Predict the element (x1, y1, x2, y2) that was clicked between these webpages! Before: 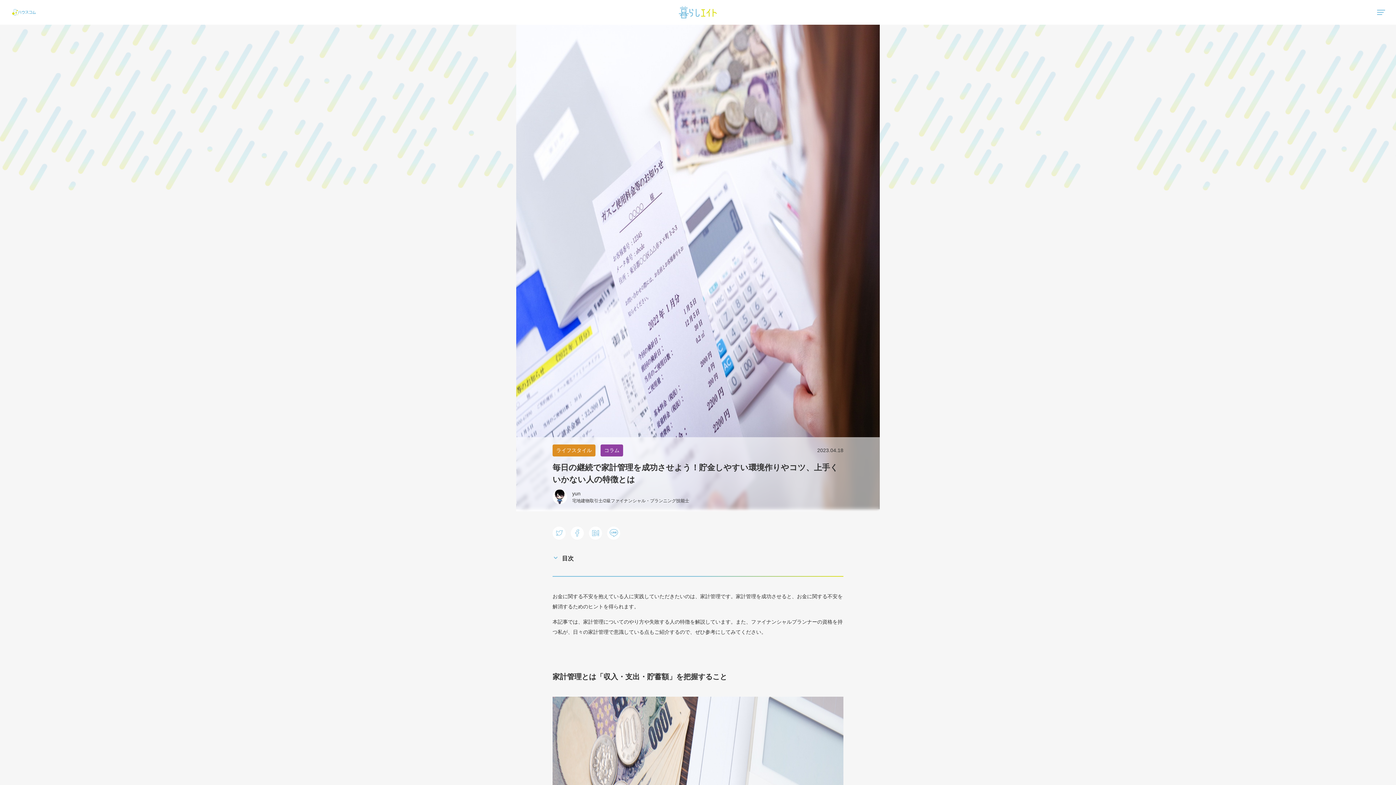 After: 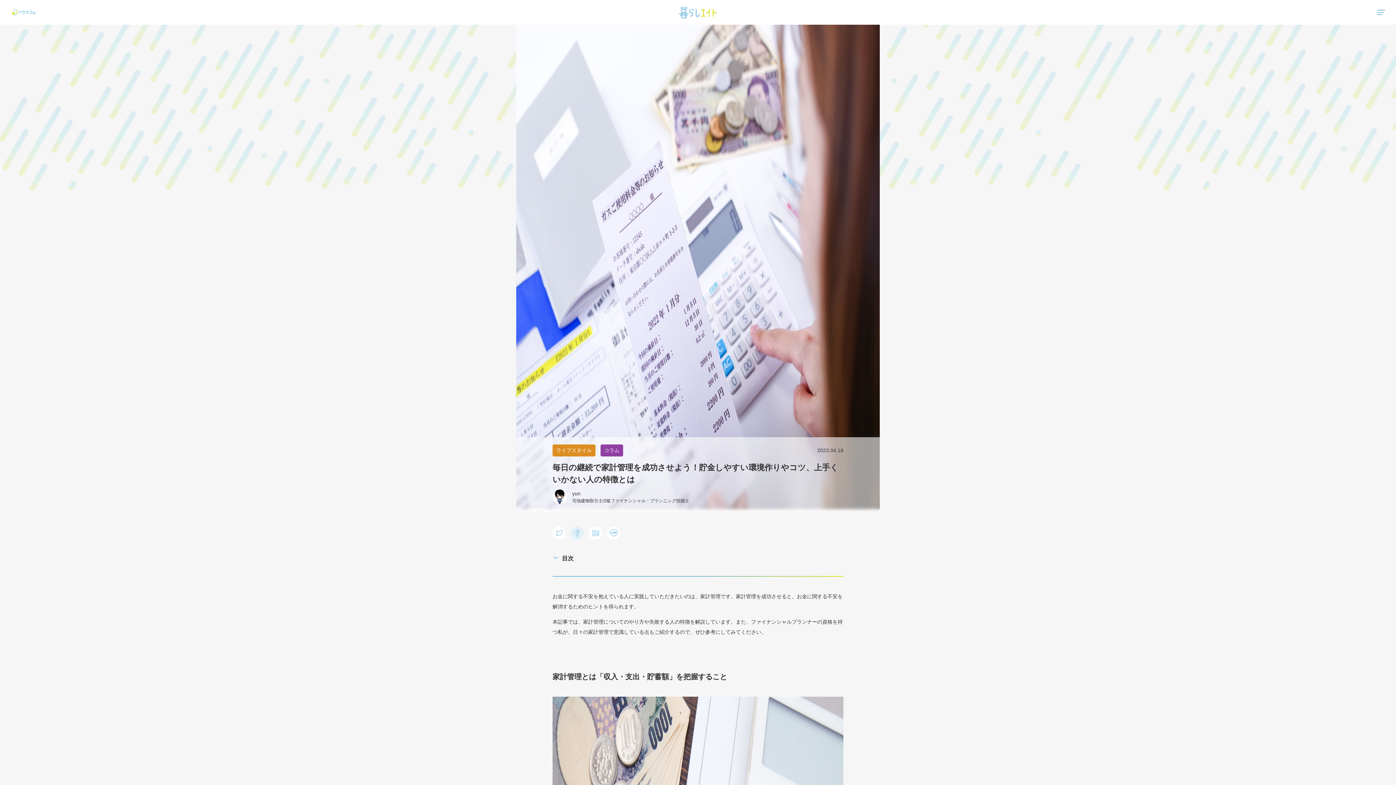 Action: bbox: (570, 526, 584, 540)